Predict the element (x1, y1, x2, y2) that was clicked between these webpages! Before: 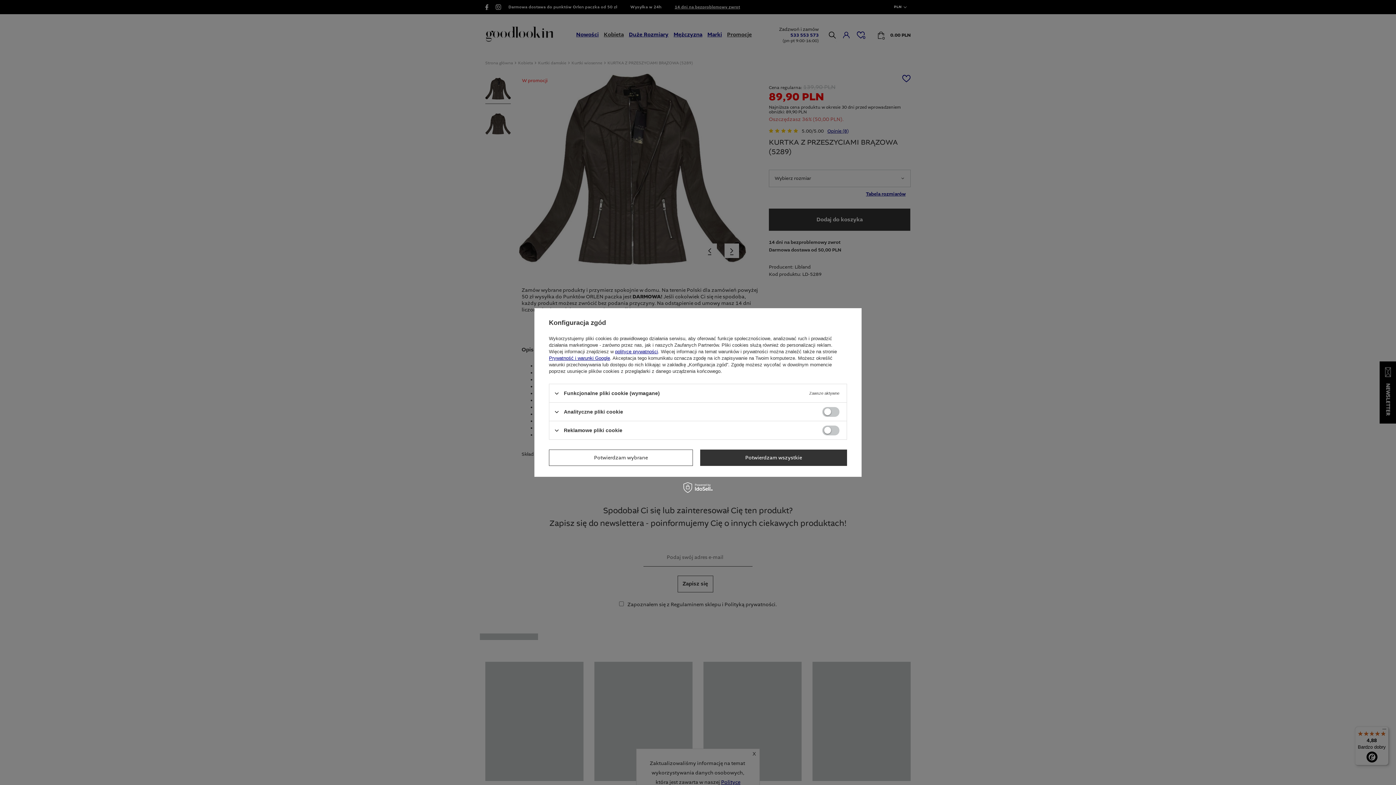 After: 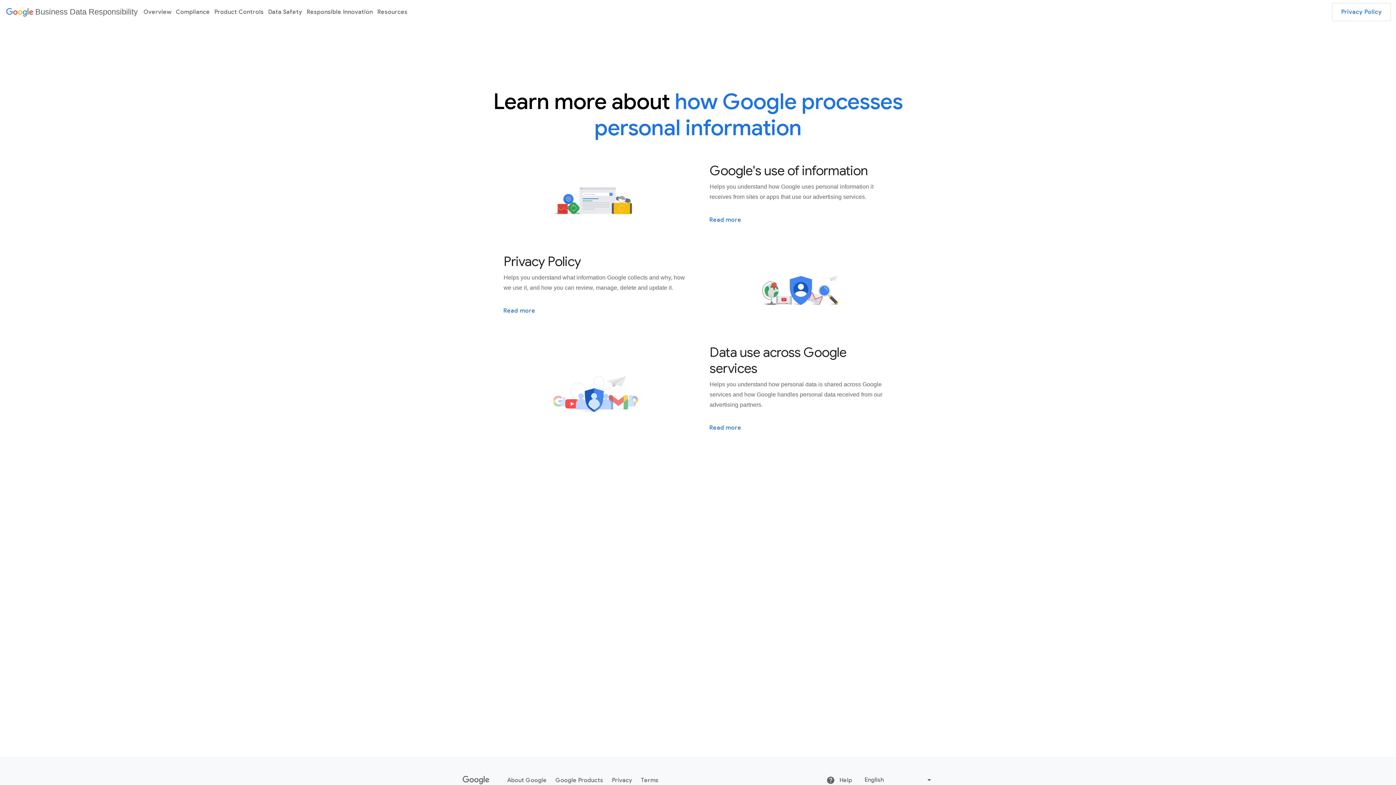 Action: bbox: (549, 355, 610, 361) label: Prywatność i warunki Google